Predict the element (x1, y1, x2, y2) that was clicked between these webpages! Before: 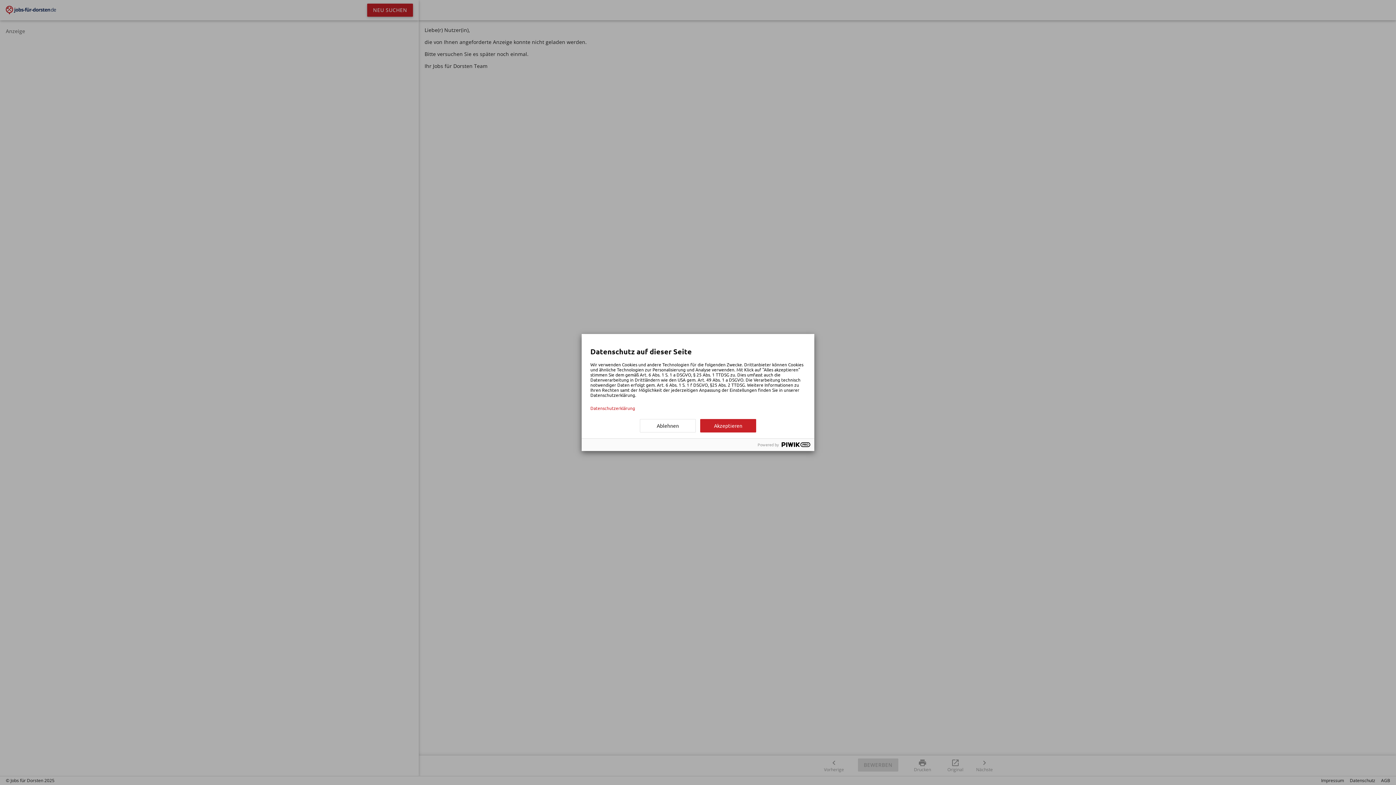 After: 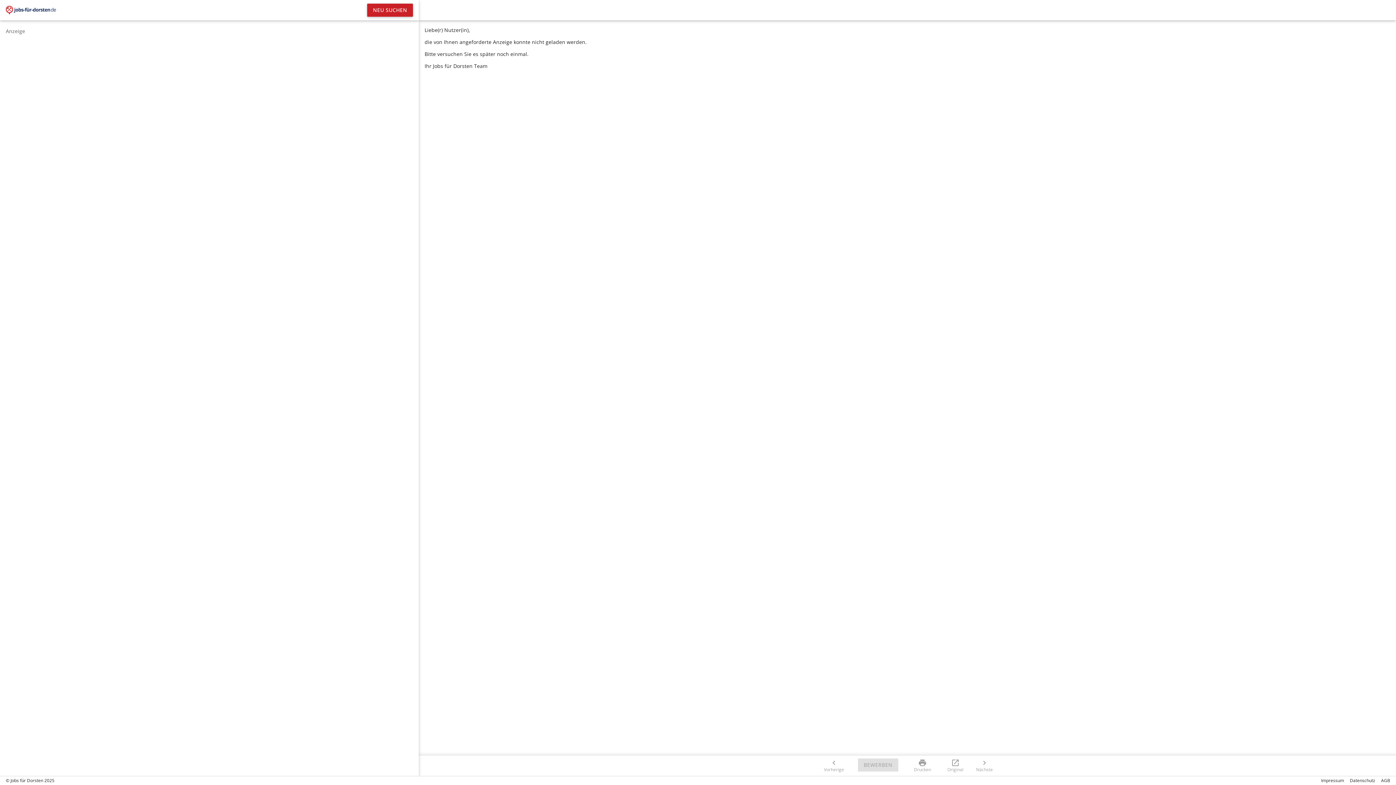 Action: label: Ablehnen bbox: (640, 419, 696, 432)